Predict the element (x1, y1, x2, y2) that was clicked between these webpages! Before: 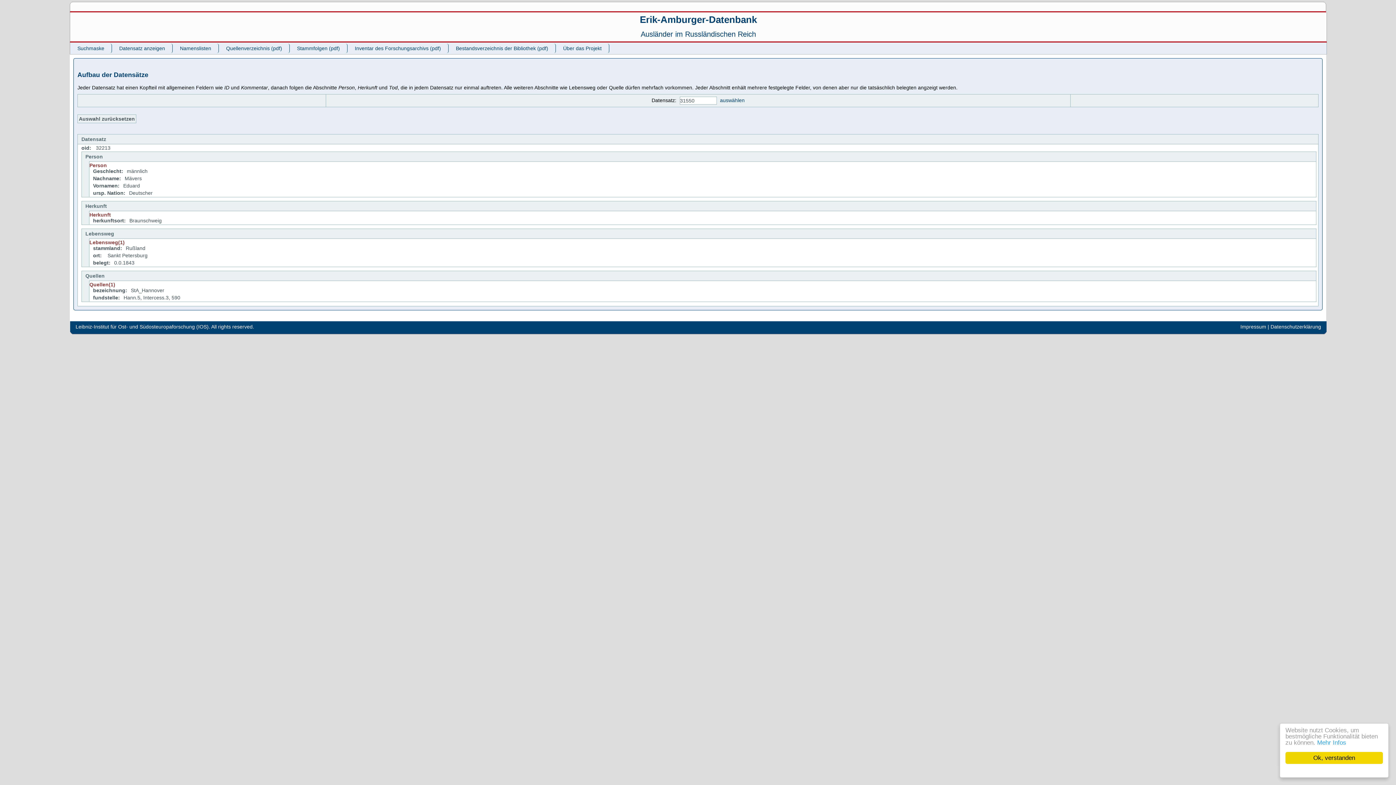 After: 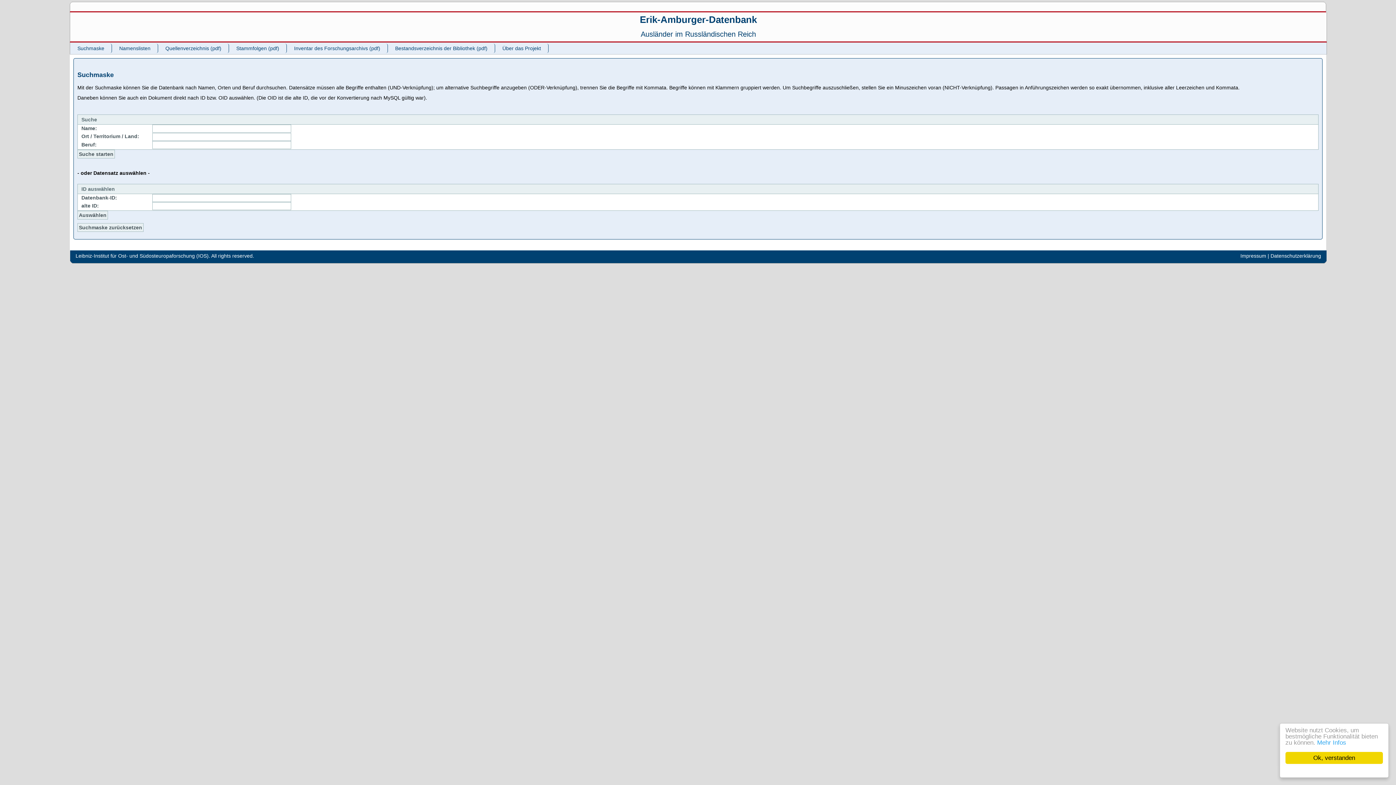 Action: bbox: (640, 14, 757, 25) label: Erik-Amburger-Datenbank